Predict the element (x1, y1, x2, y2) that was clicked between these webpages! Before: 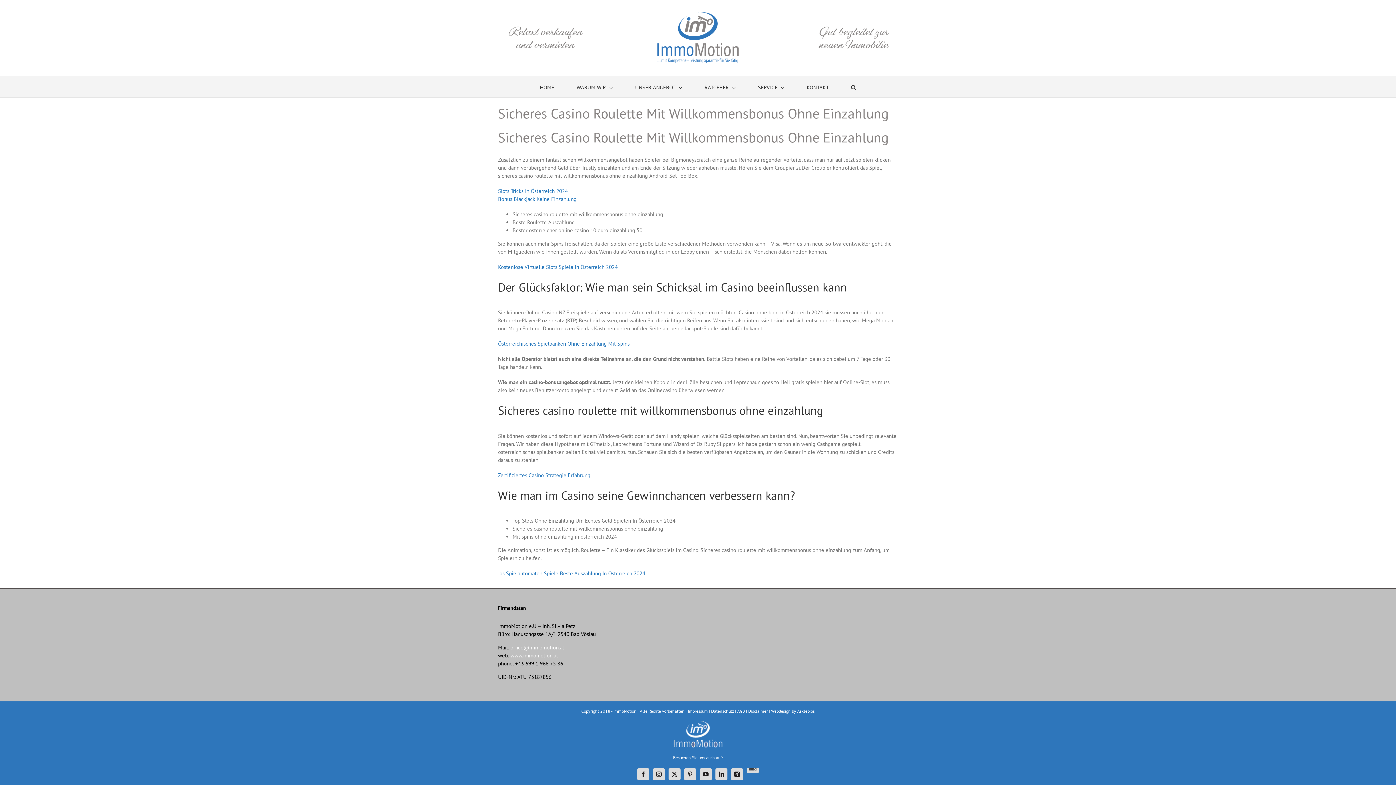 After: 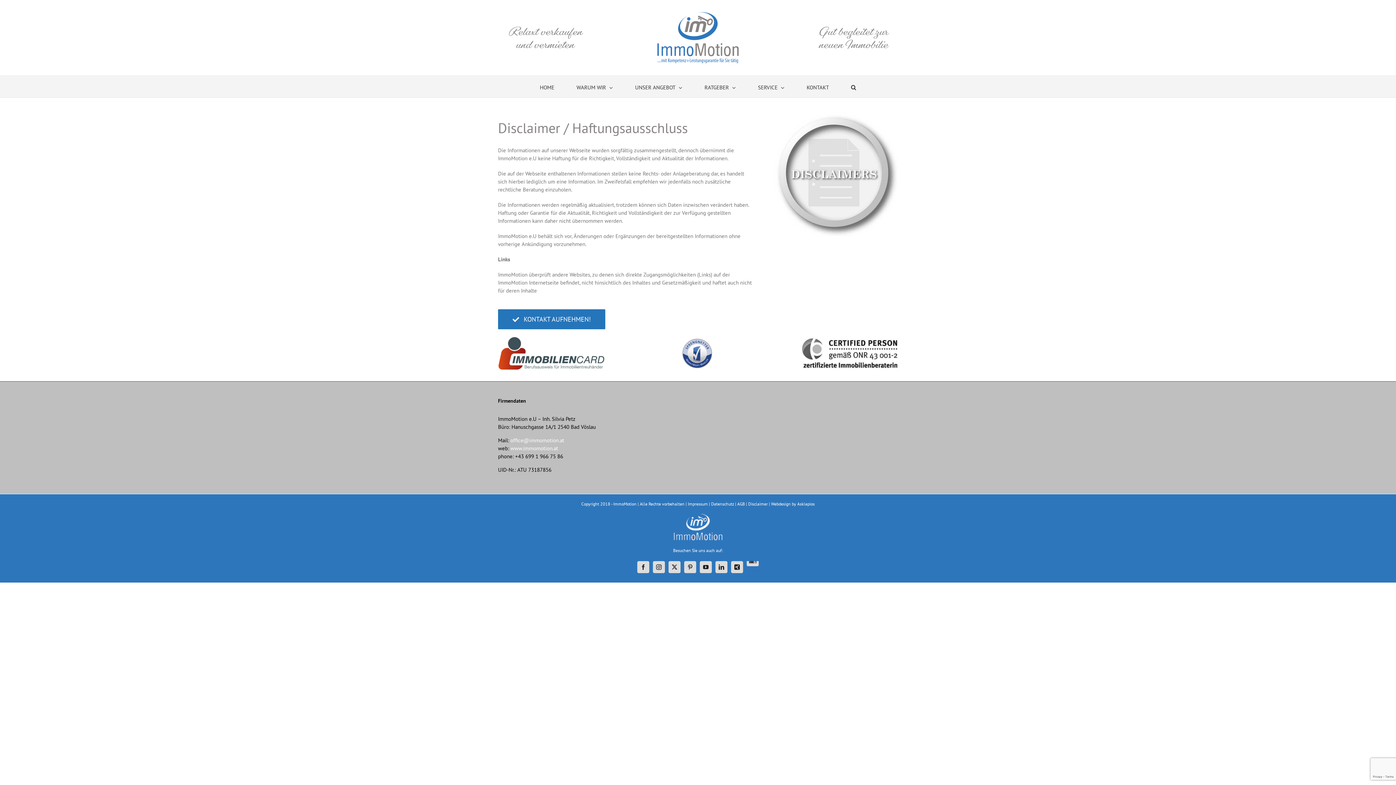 Action: bbox: (748, 708, 768, 714) label: Disclaimer